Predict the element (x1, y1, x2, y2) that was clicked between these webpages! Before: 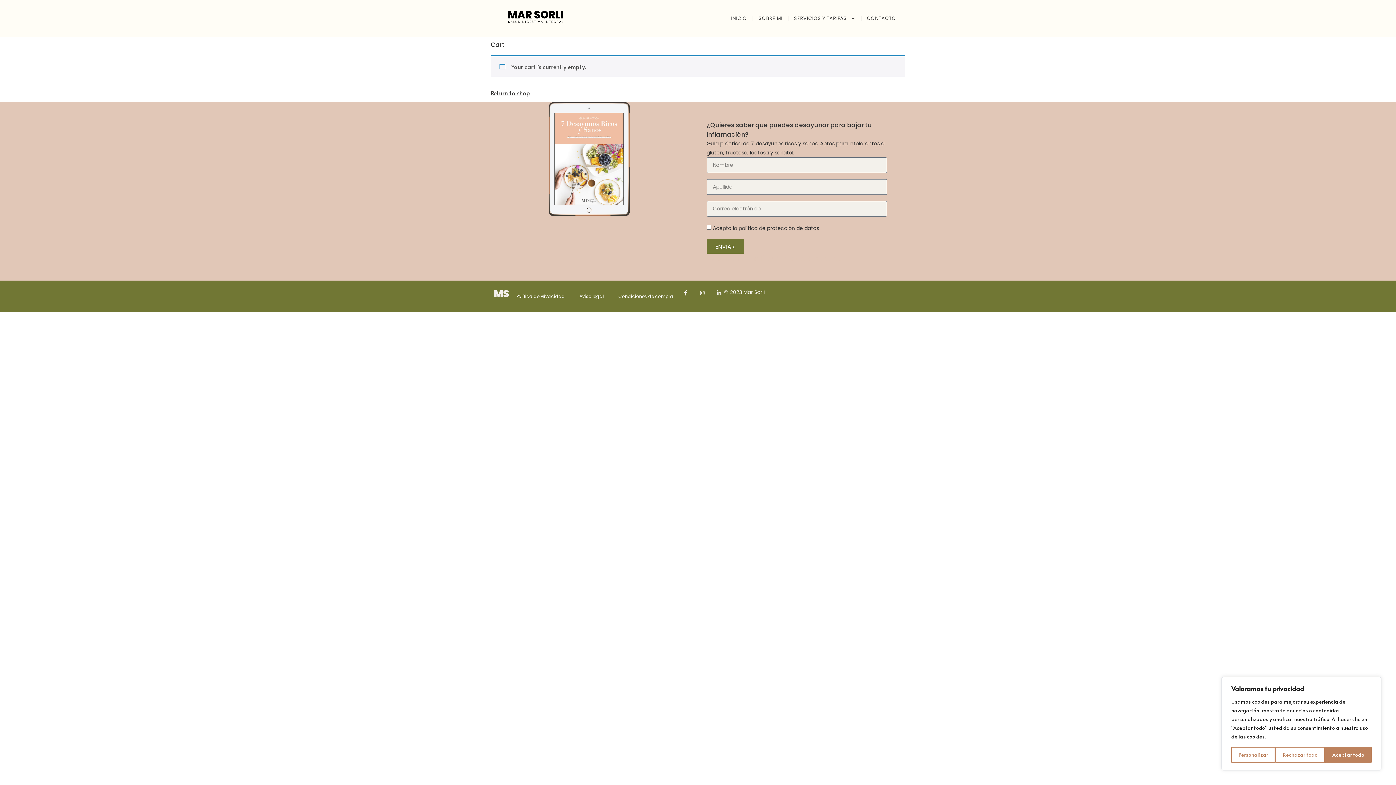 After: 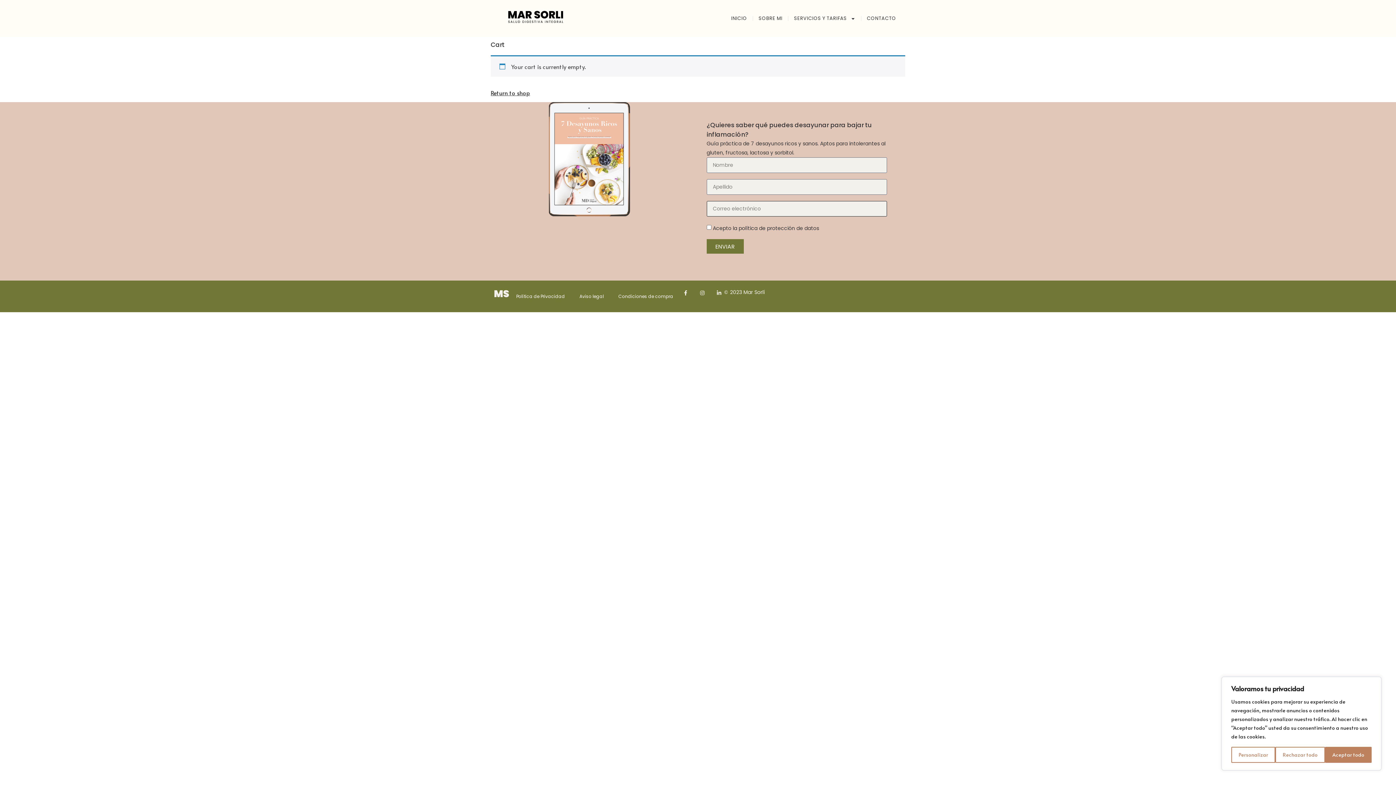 Action: label: ENVIAR bbox: (706, 239, 743, 253)